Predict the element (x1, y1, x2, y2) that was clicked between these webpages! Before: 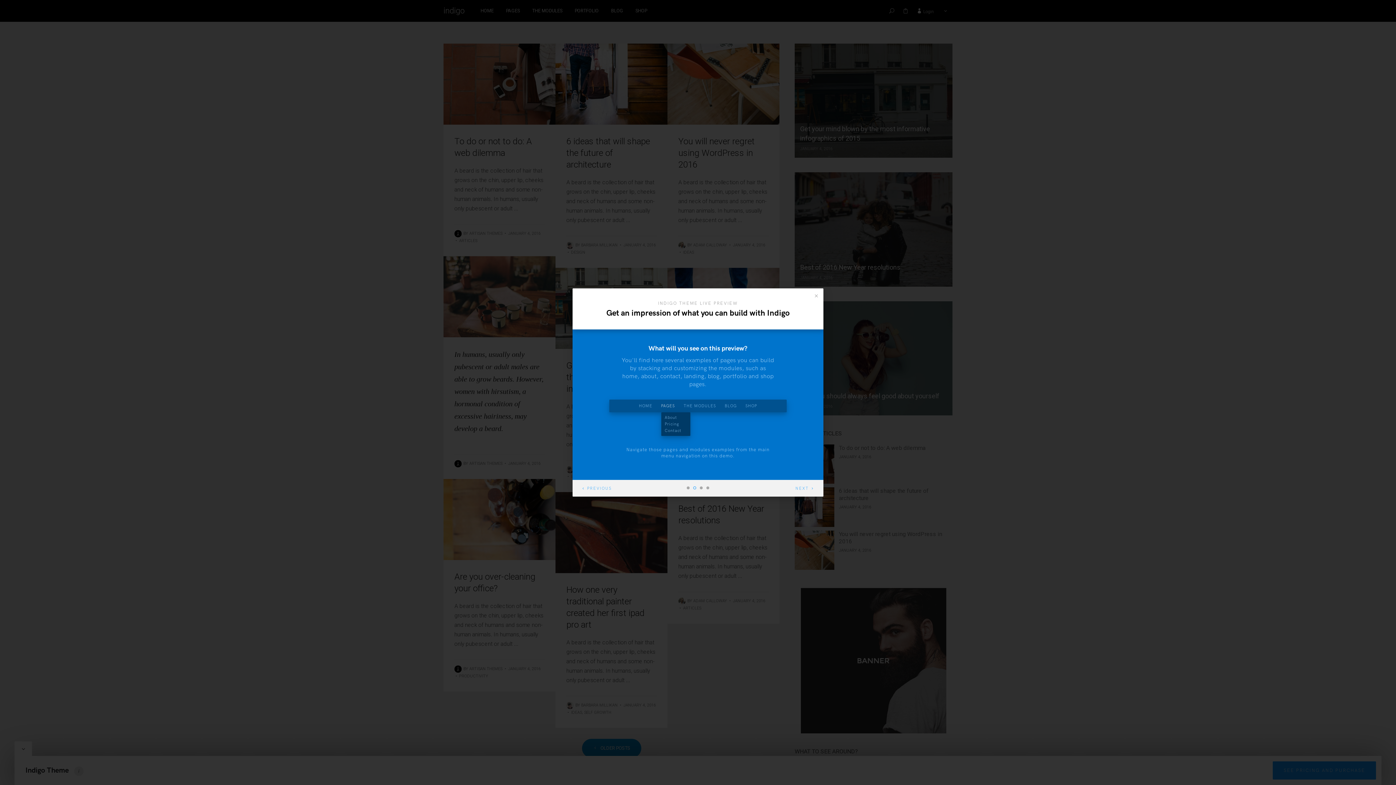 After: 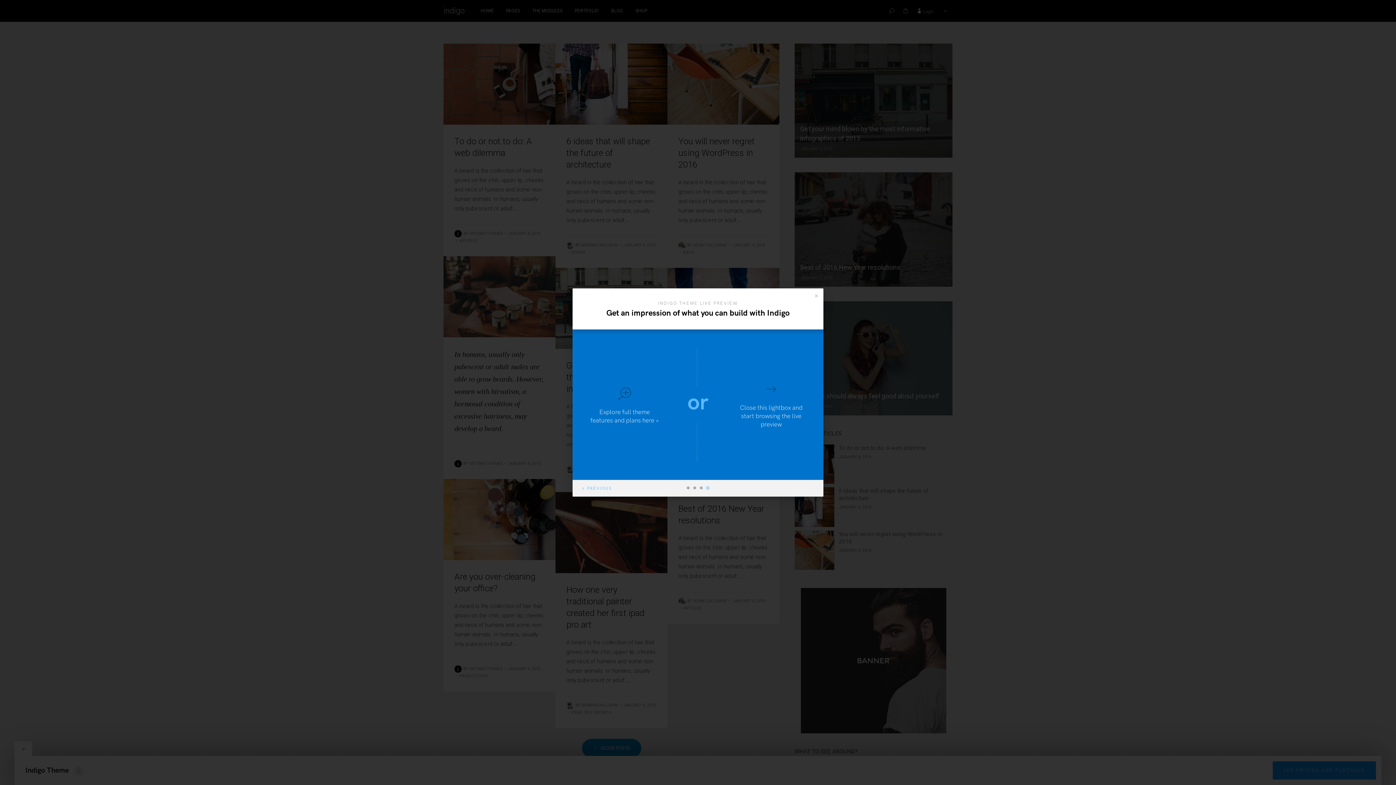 Action: bbox: (706, 486, 709, 489) label: 4